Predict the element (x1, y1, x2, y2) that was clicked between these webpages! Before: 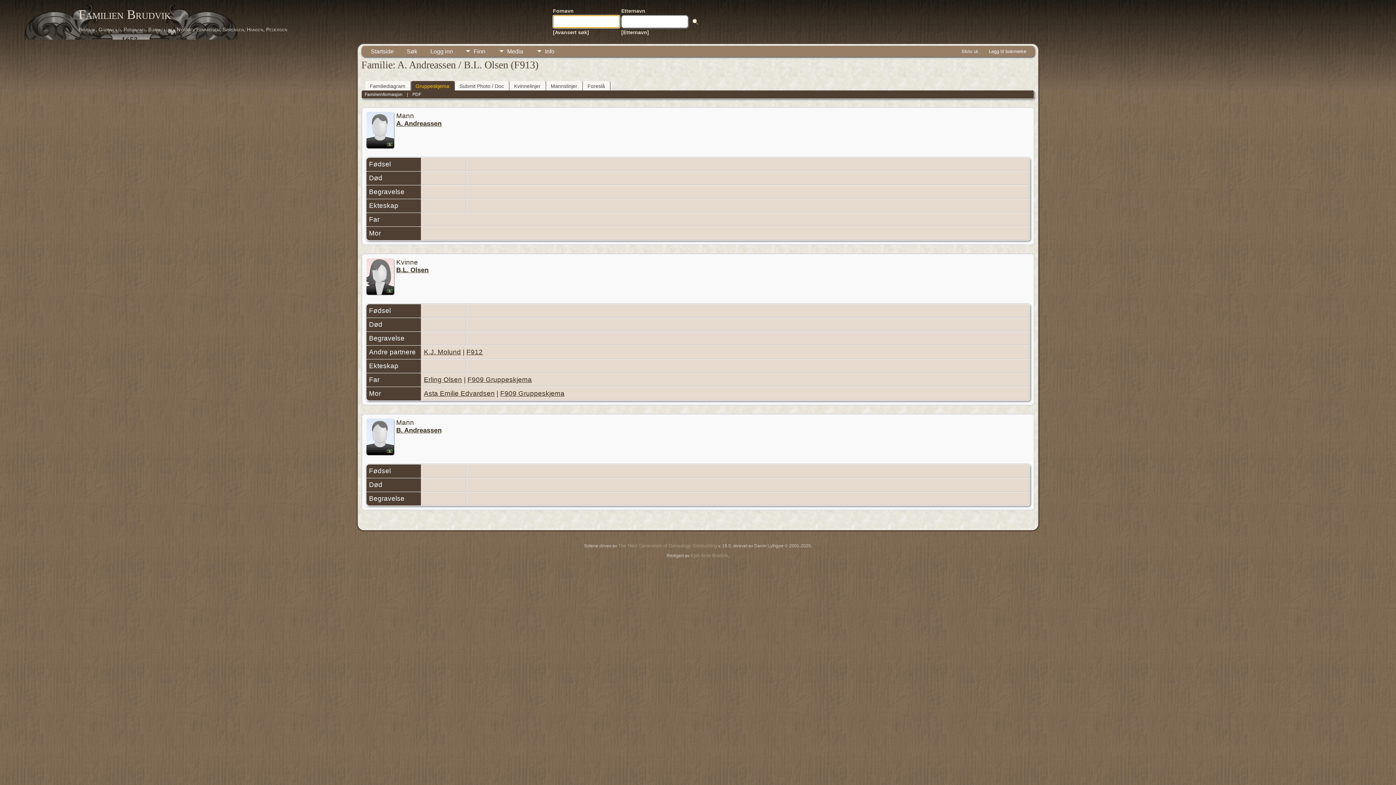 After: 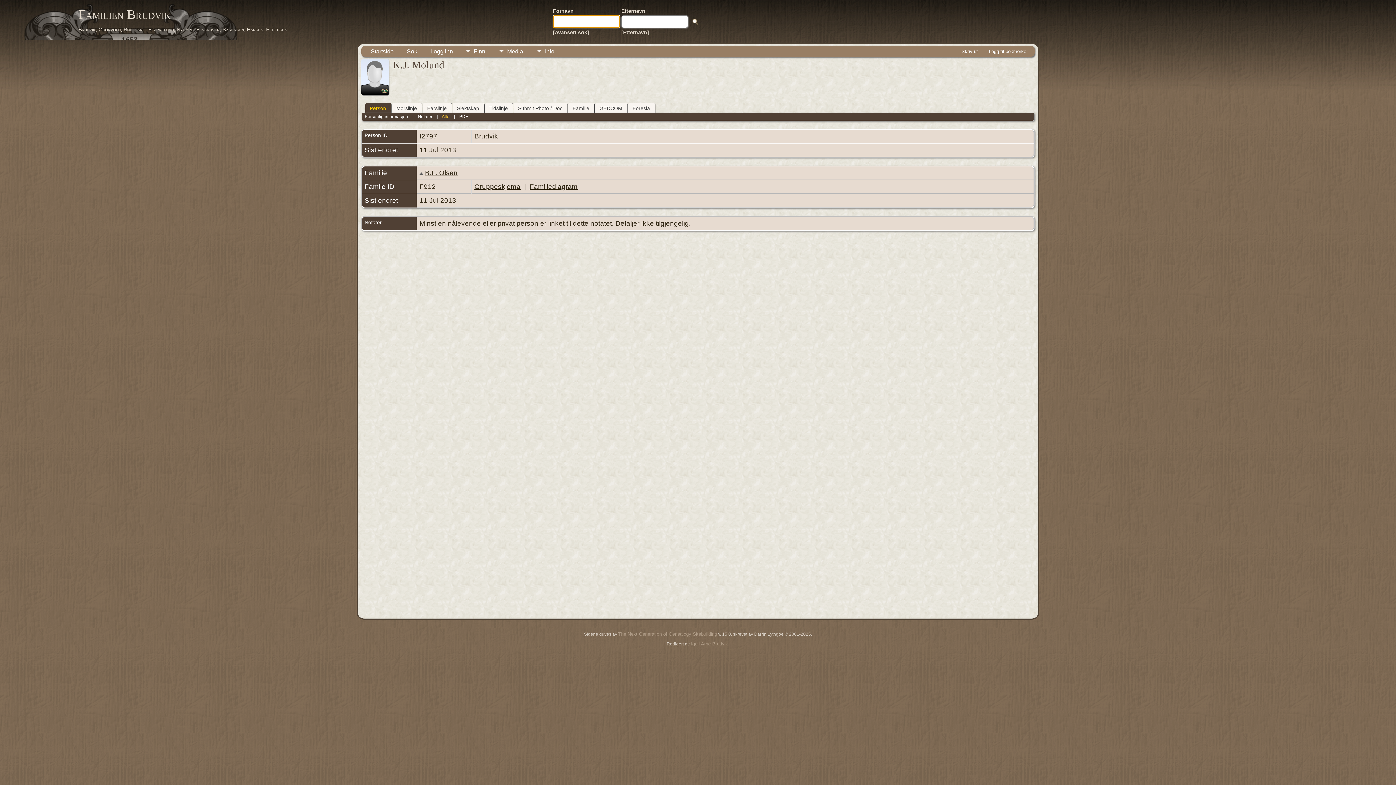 Action: bbox: (424, 348, 461, 356) label: K.J. Molund